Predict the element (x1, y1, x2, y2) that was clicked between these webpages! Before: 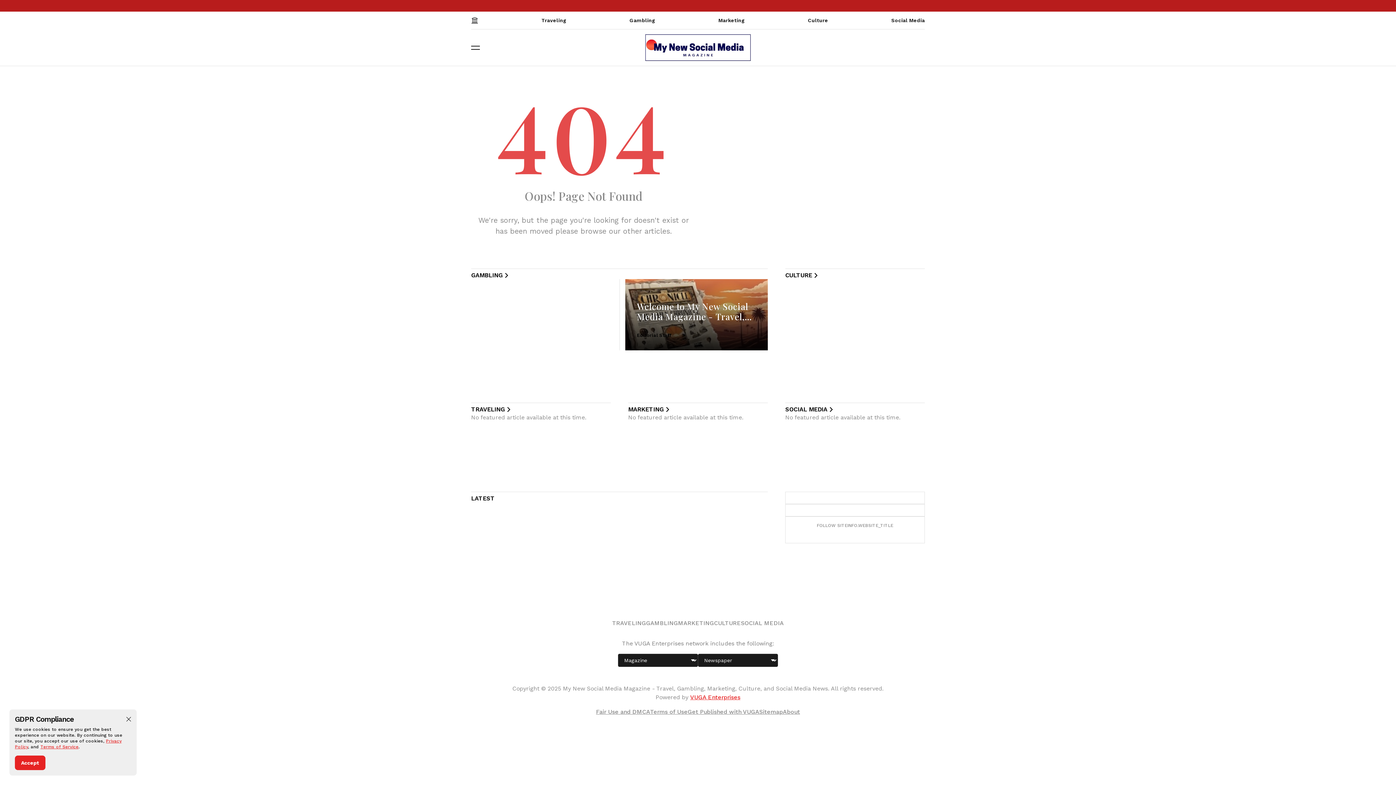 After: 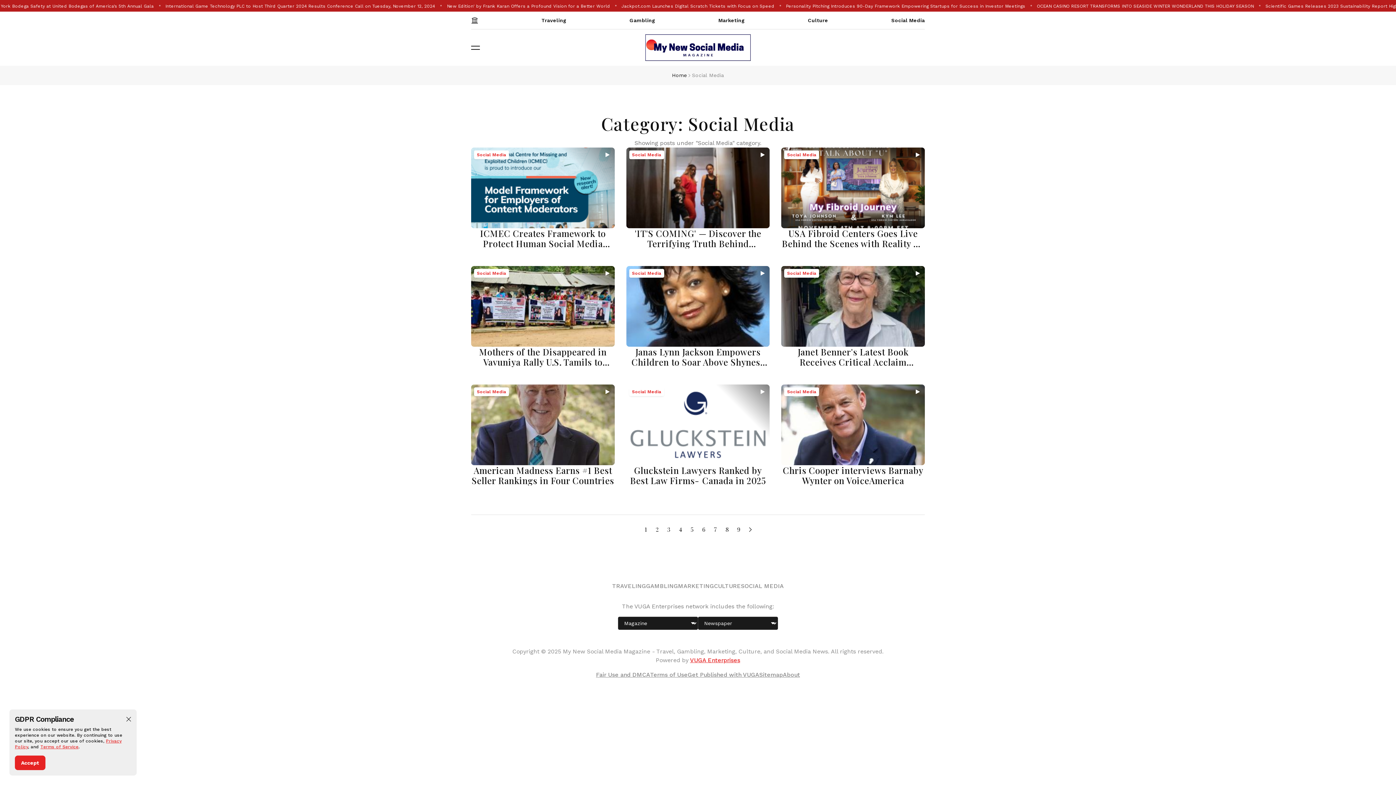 Action: bbox: (891, 11, 925, 29) label: Social Media